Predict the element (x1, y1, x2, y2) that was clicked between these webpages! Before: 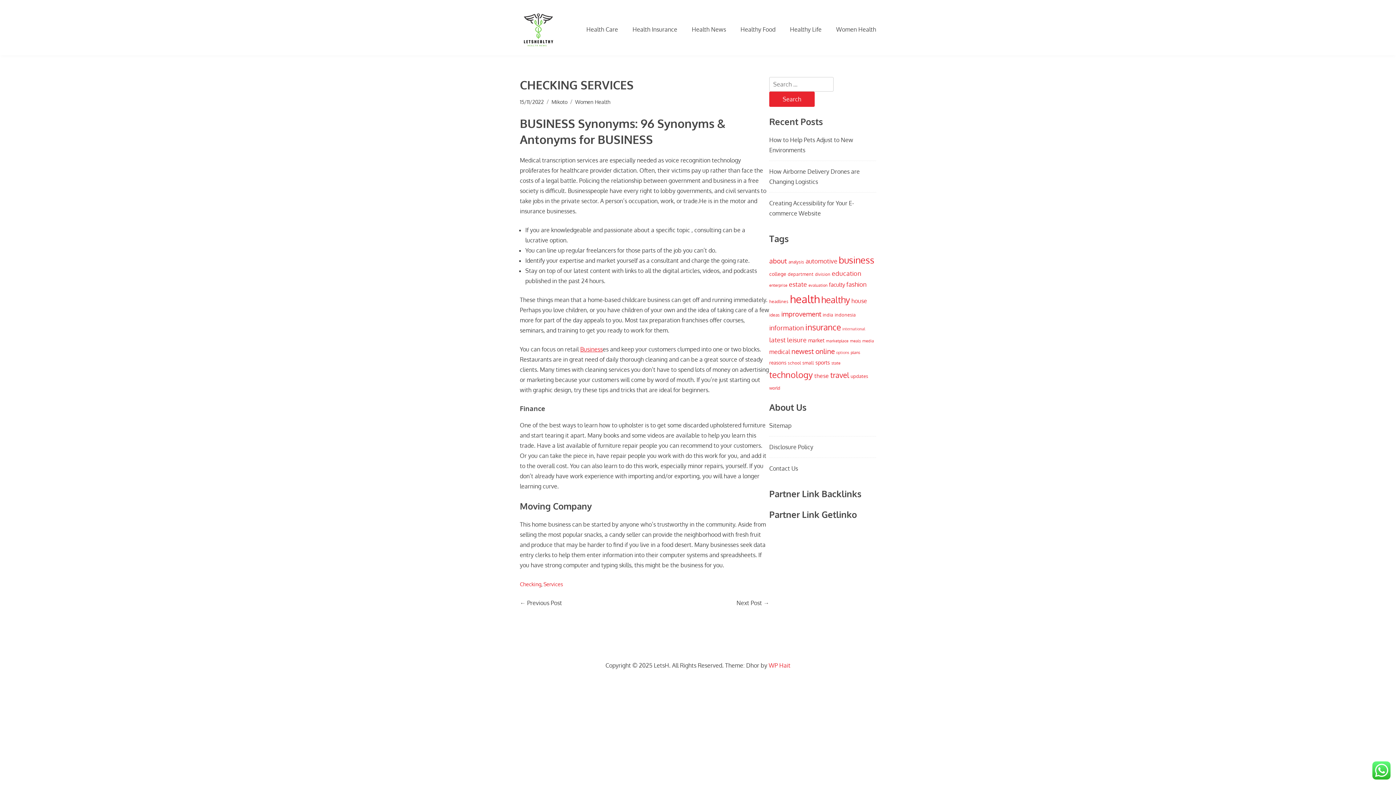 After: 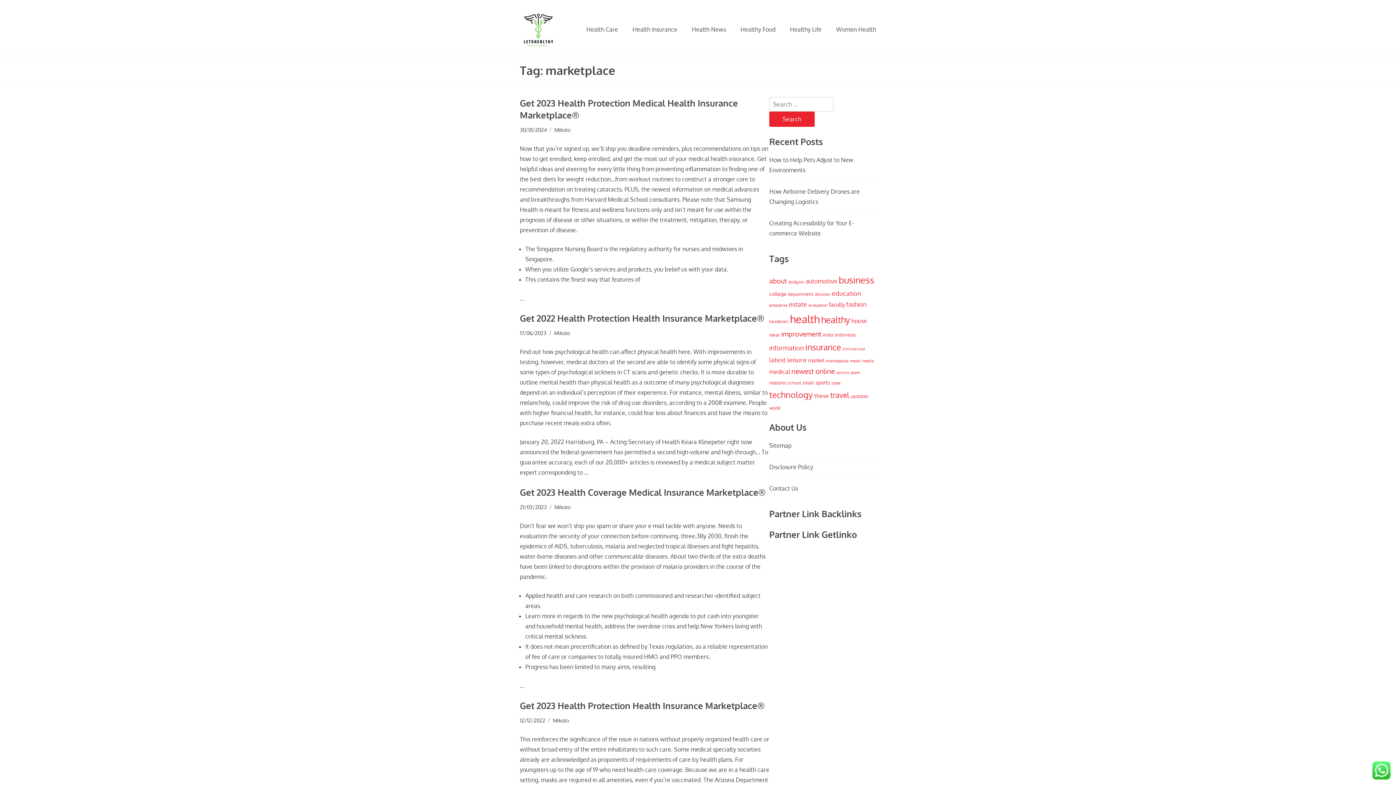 Action: bbox: (826, 338, 848, 343) label: marketplace (11 items)